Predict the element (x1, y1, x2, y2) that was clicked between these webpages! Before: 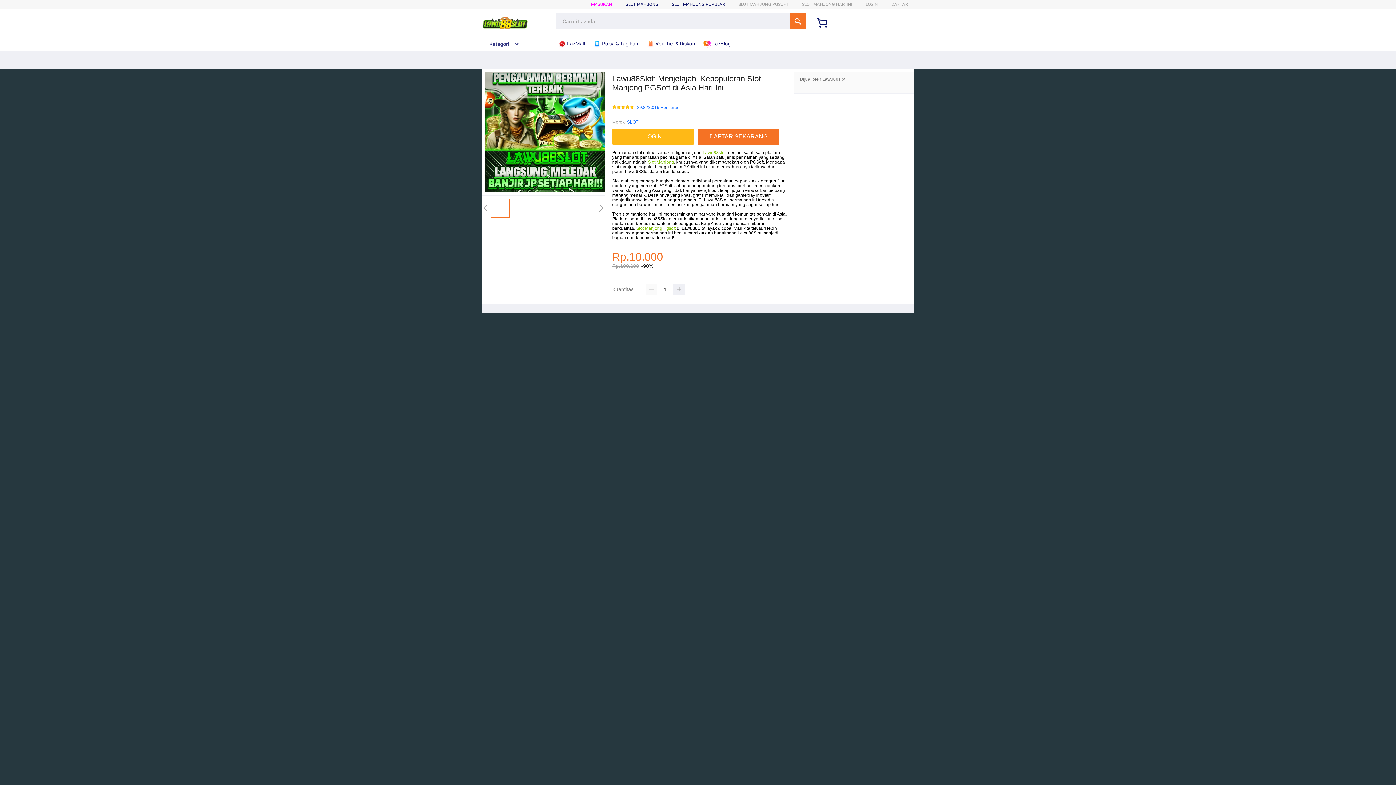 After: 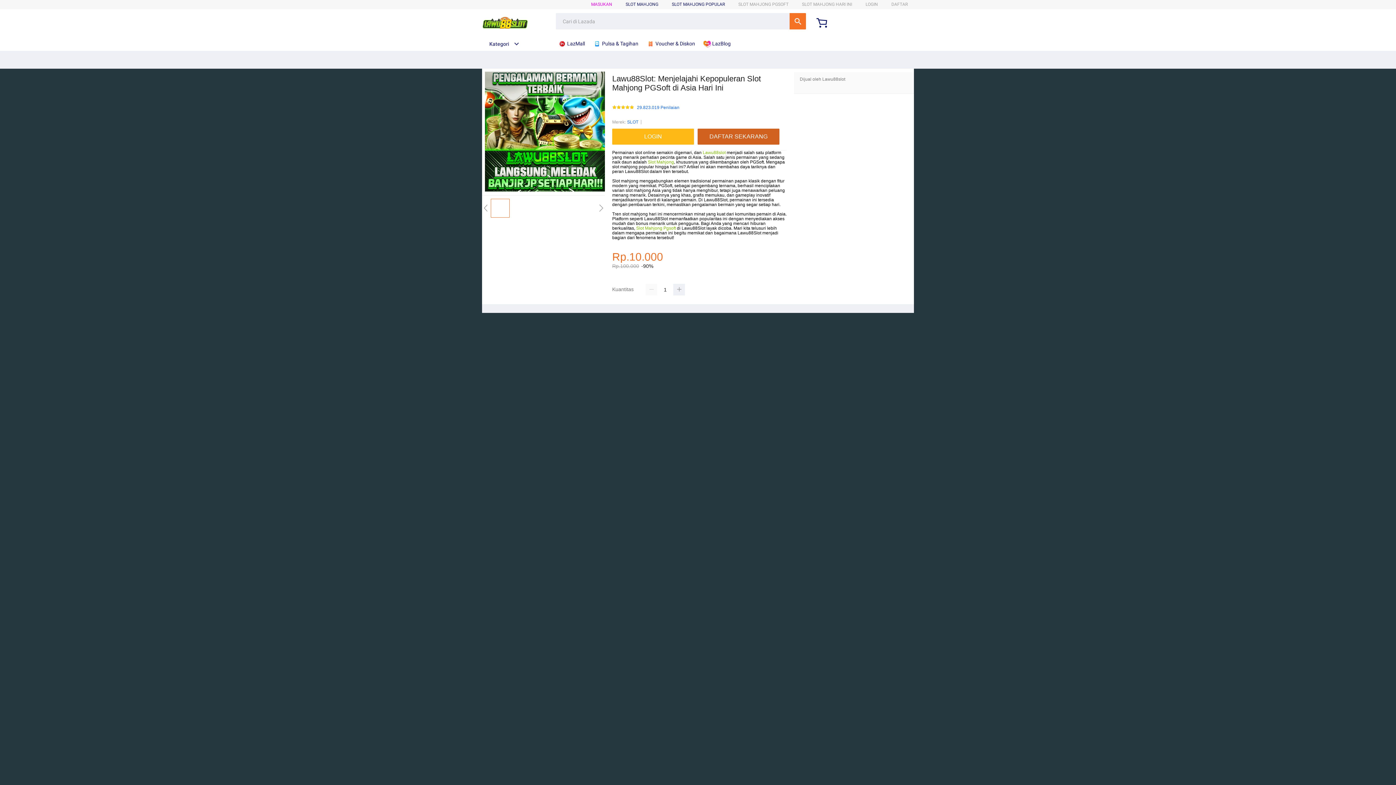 Action: label: DAFTAR SEKARANG bbox: (697, 128, 783, 144)